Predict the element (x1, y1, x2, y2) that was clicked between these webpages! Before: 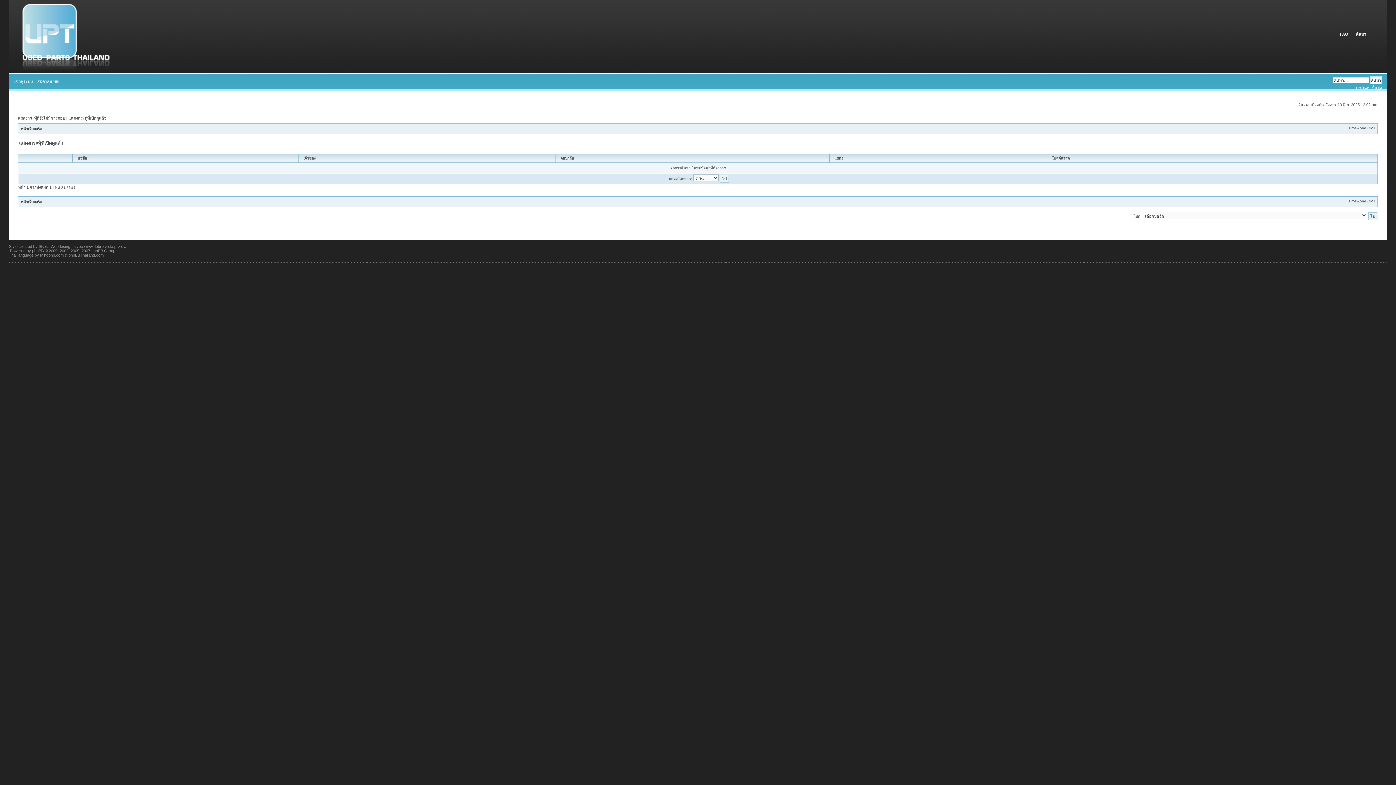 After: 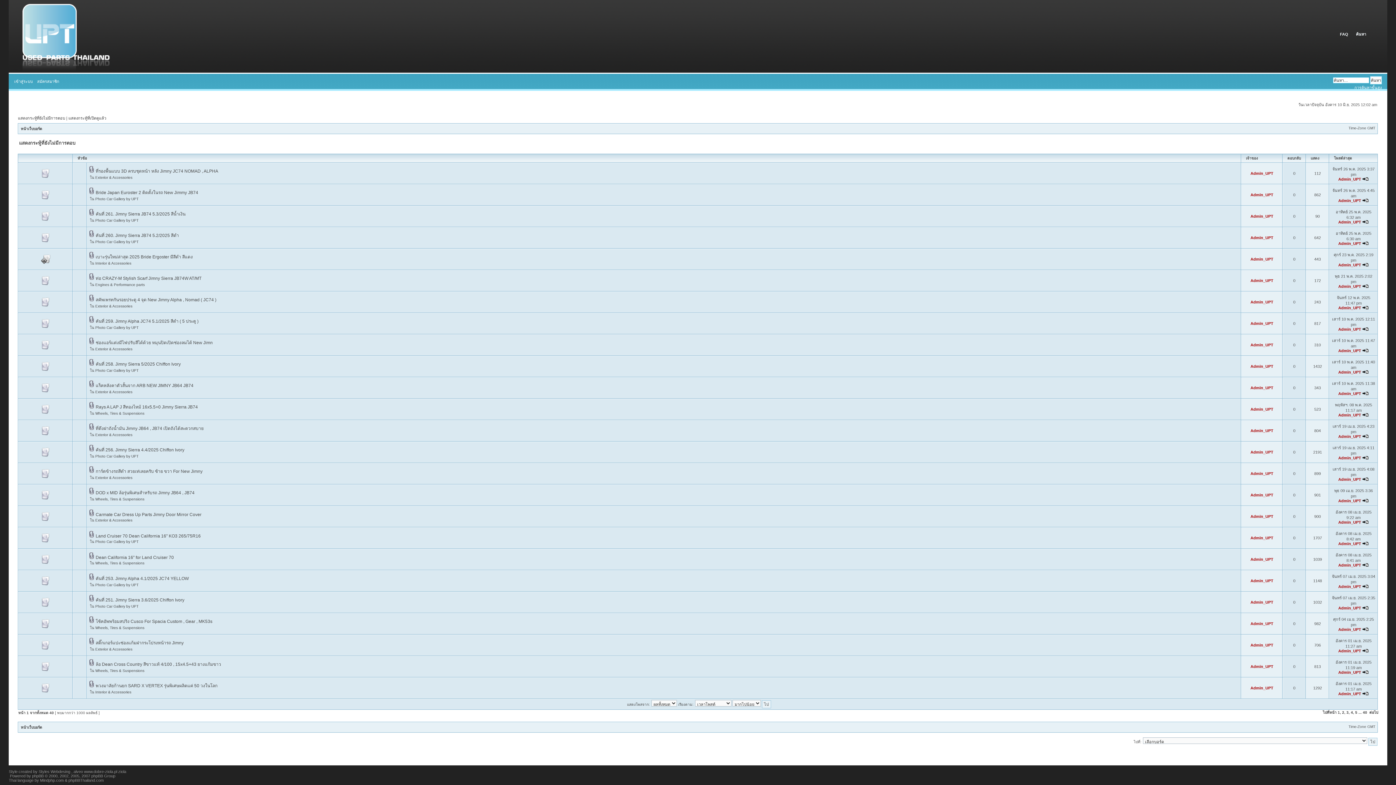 Action: bbox: (17, 116, 65, 120) label: แสดงกระทู้ที่ยังไม่มีการตอบ